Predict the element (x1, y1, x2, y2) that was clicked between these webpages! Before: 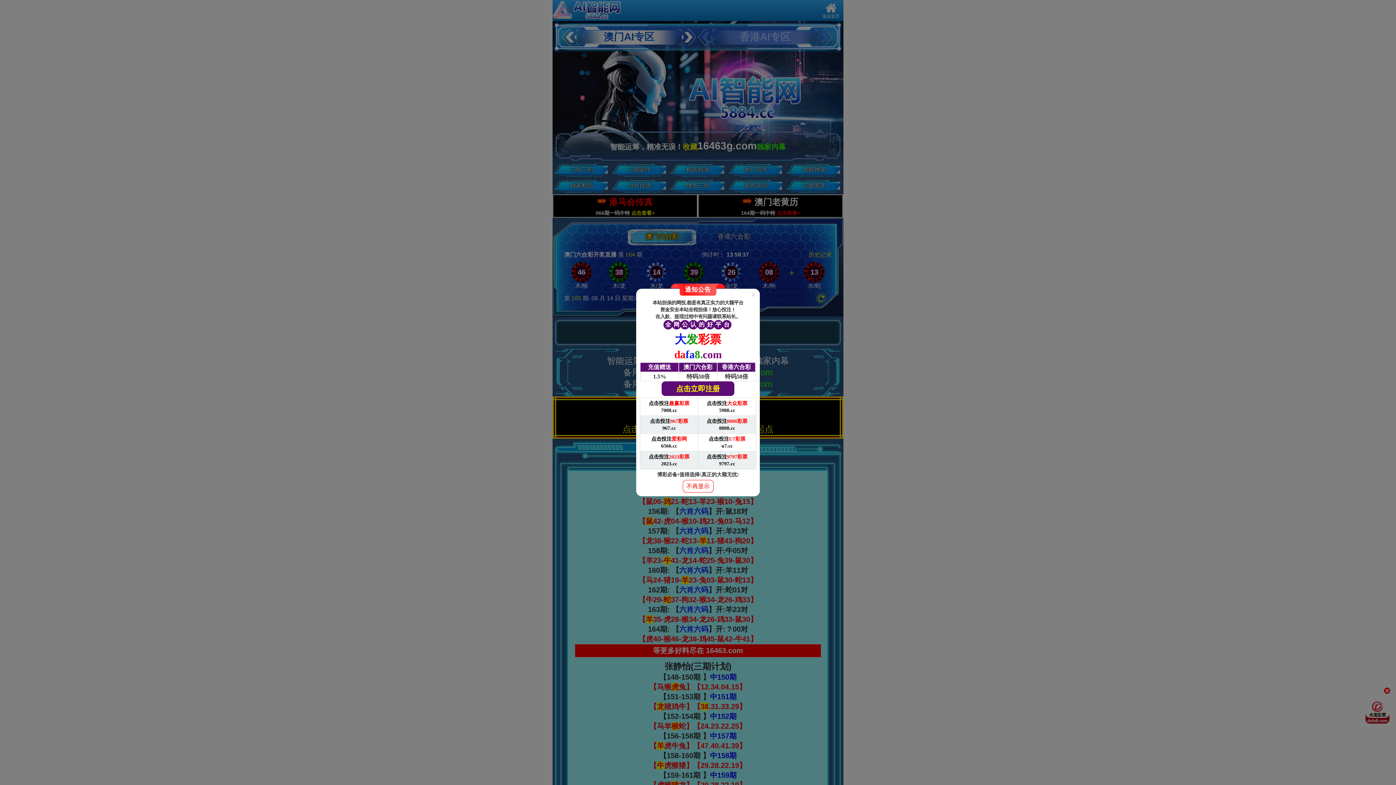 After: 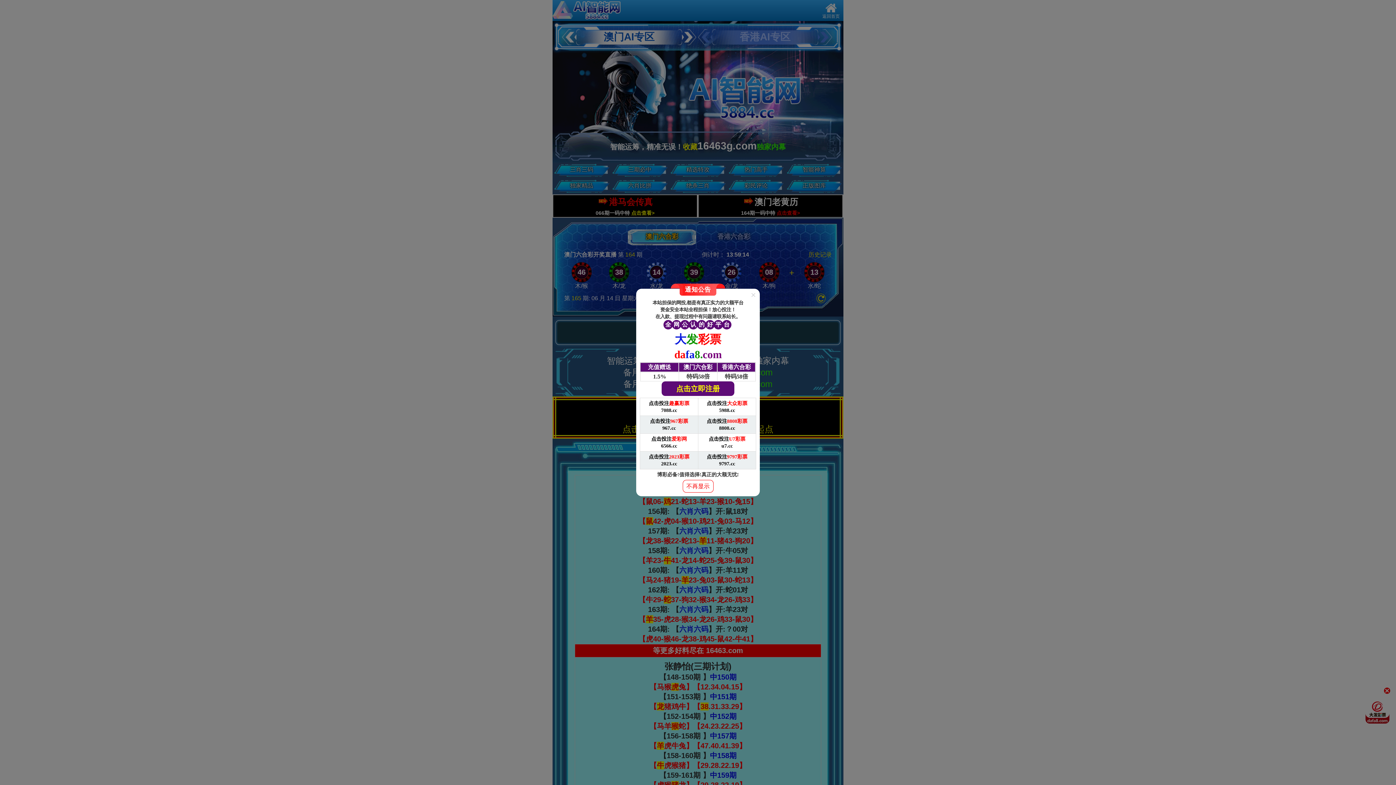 Action: label: 点击投注趣赢彩票

7088.cc bbox: (640, 398, 698, 416)